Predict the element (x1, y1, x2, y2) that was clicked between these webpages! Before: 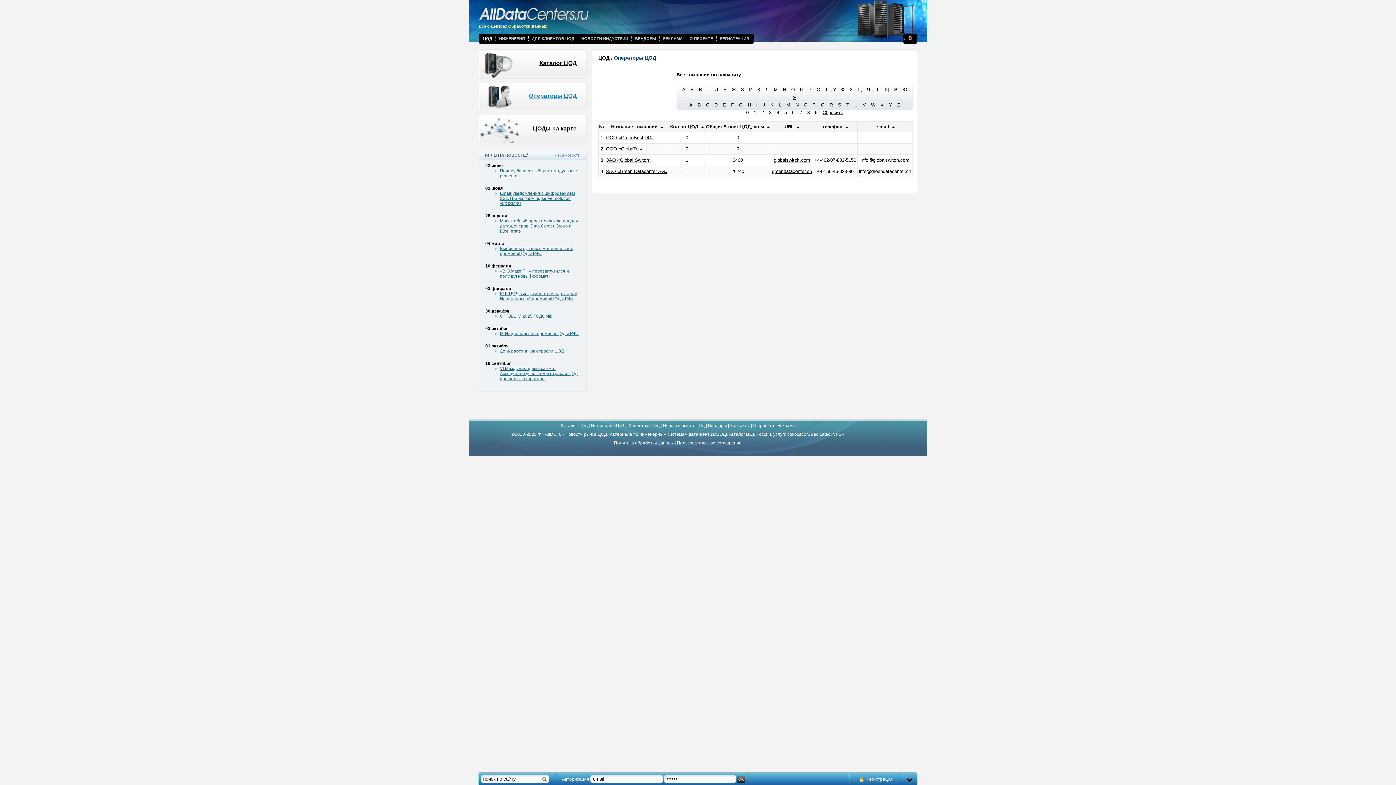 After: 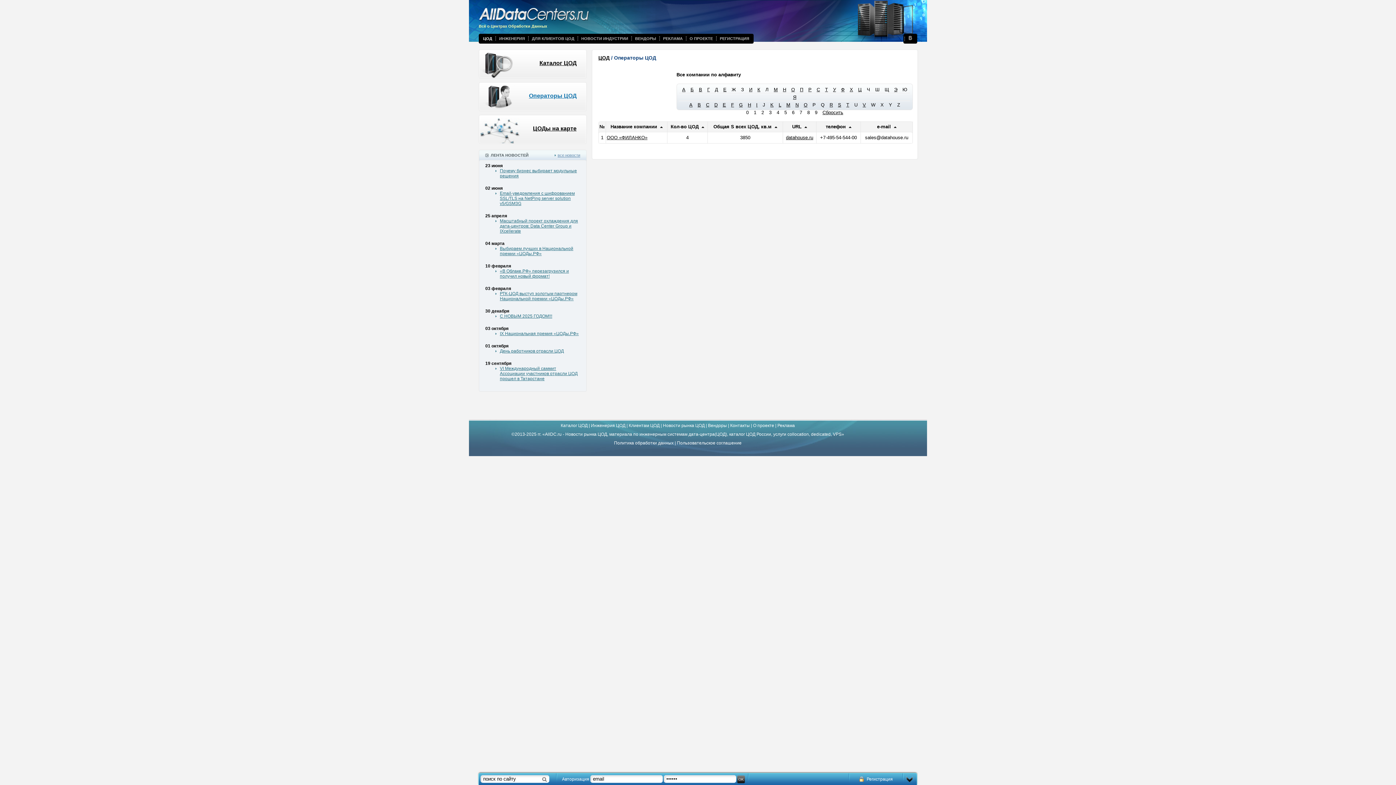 Action: label: Ф bbox: (841, 86, 844, 92)